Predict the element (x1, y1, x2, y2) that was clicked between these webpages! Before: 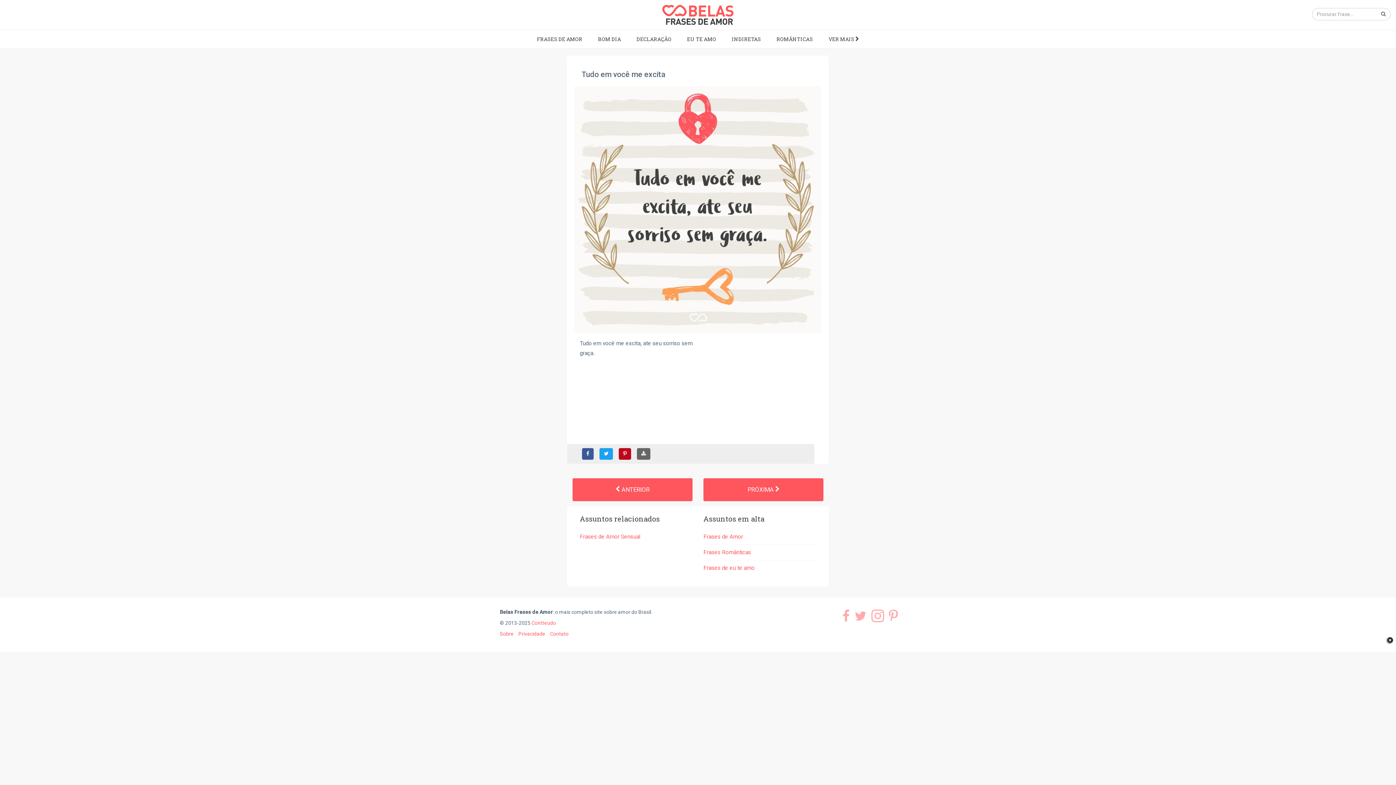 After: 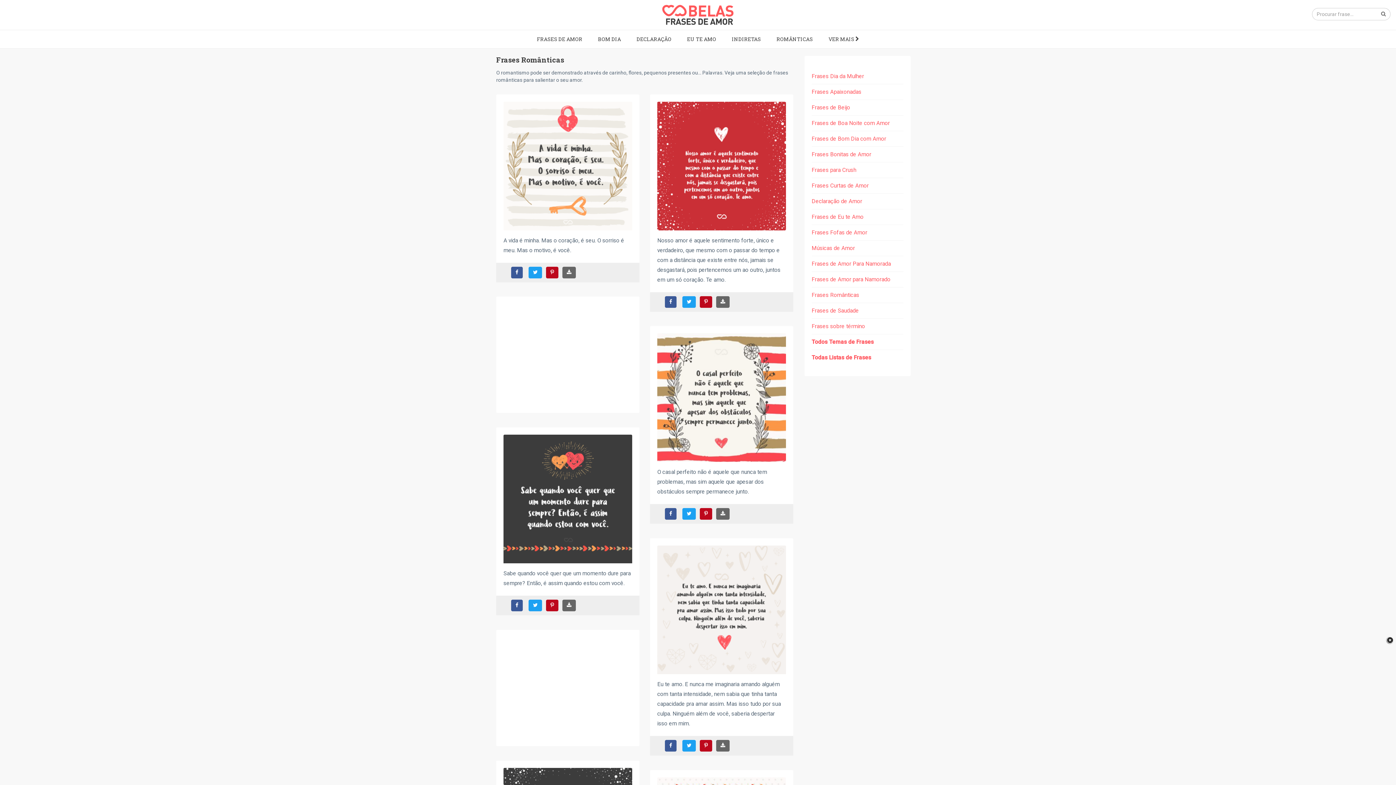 Action: label: Frases Românticas bbox: (703, 549, 751, 555)